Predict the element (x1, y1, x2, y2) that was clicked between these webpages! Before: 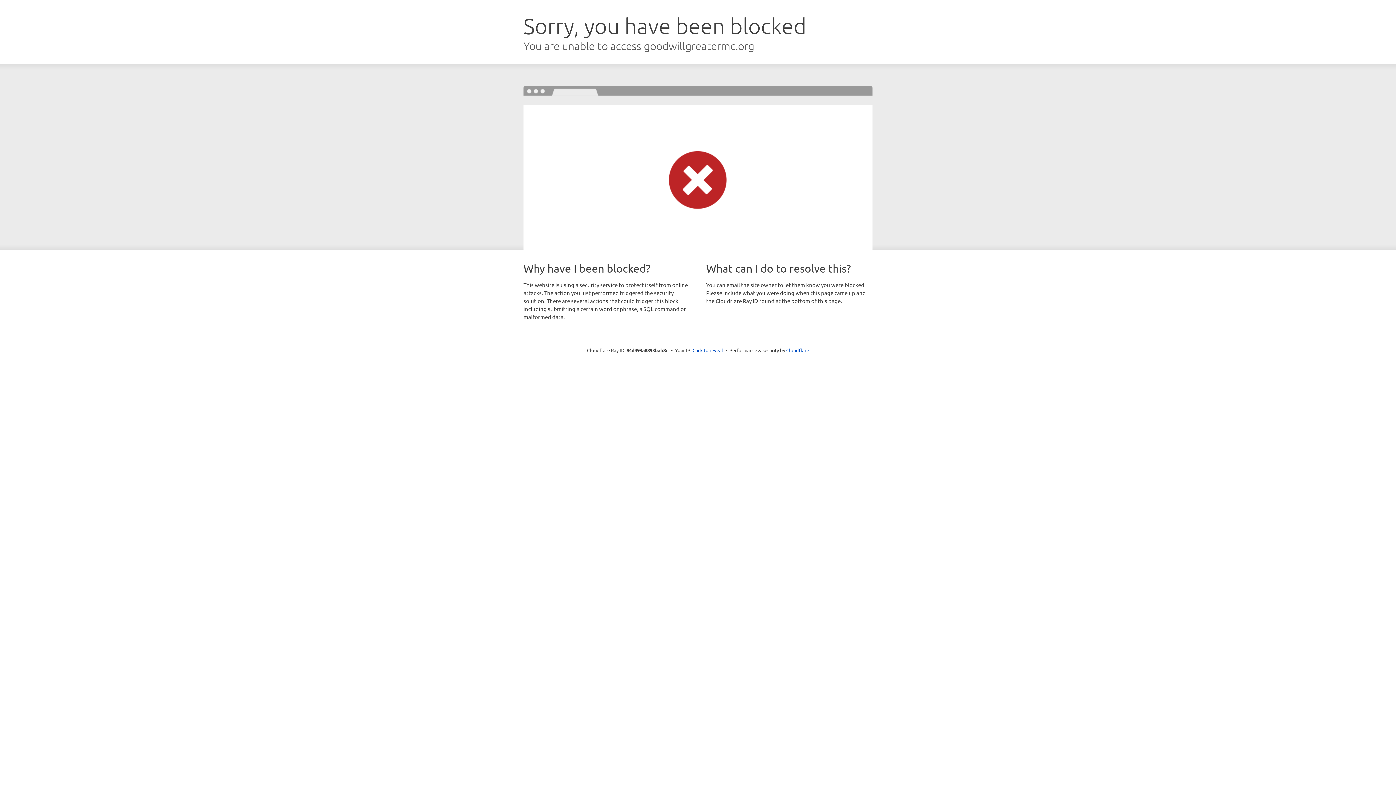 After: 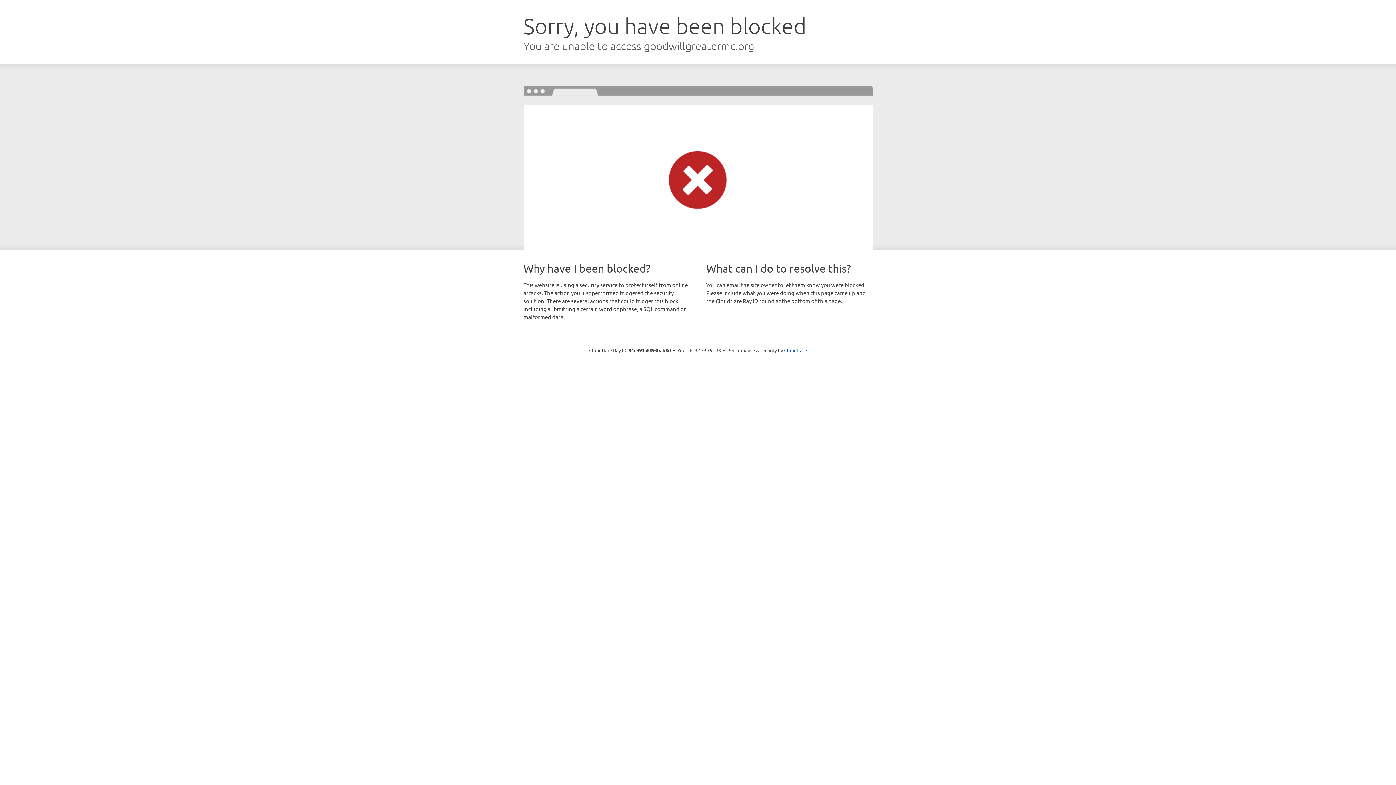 Action: label: Click to reveal bbox: (692, 346, 723, 353)